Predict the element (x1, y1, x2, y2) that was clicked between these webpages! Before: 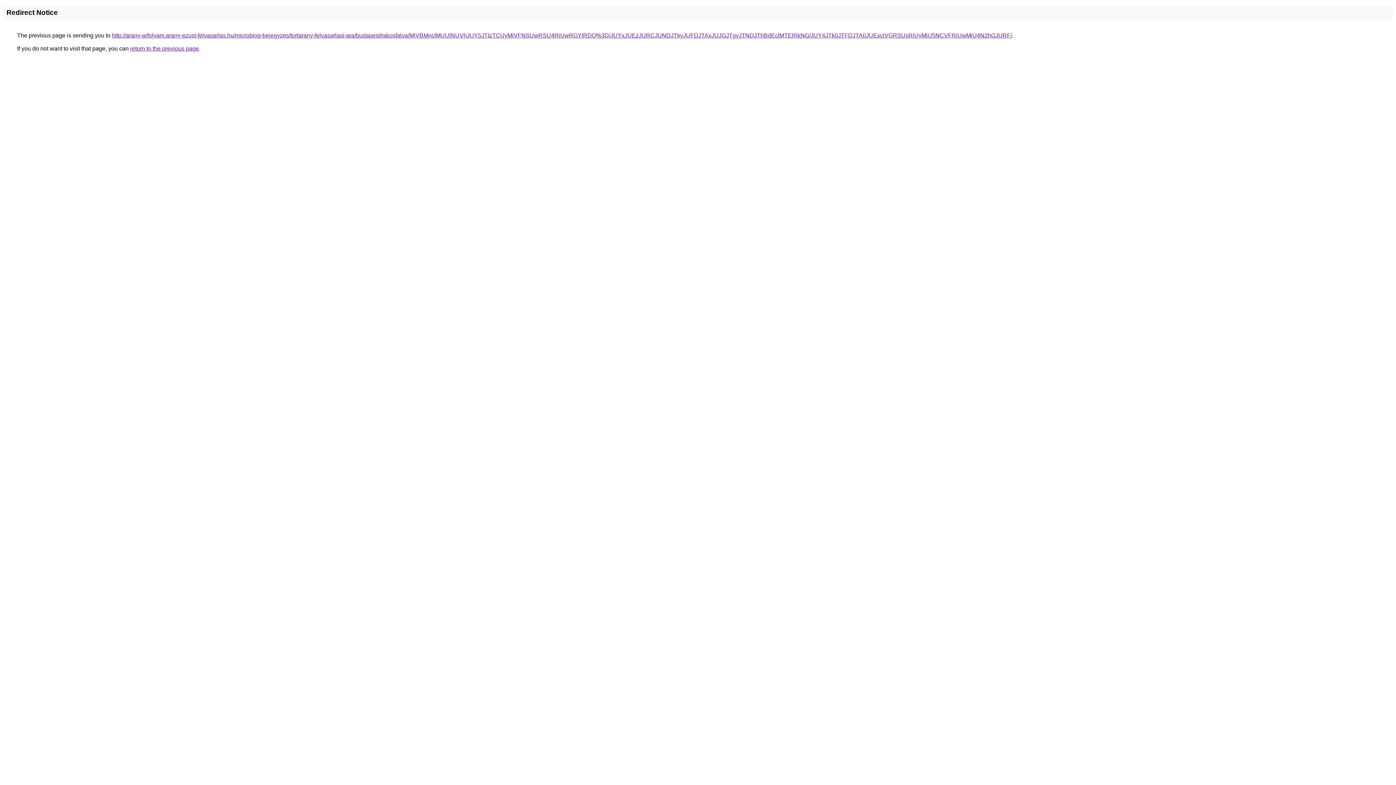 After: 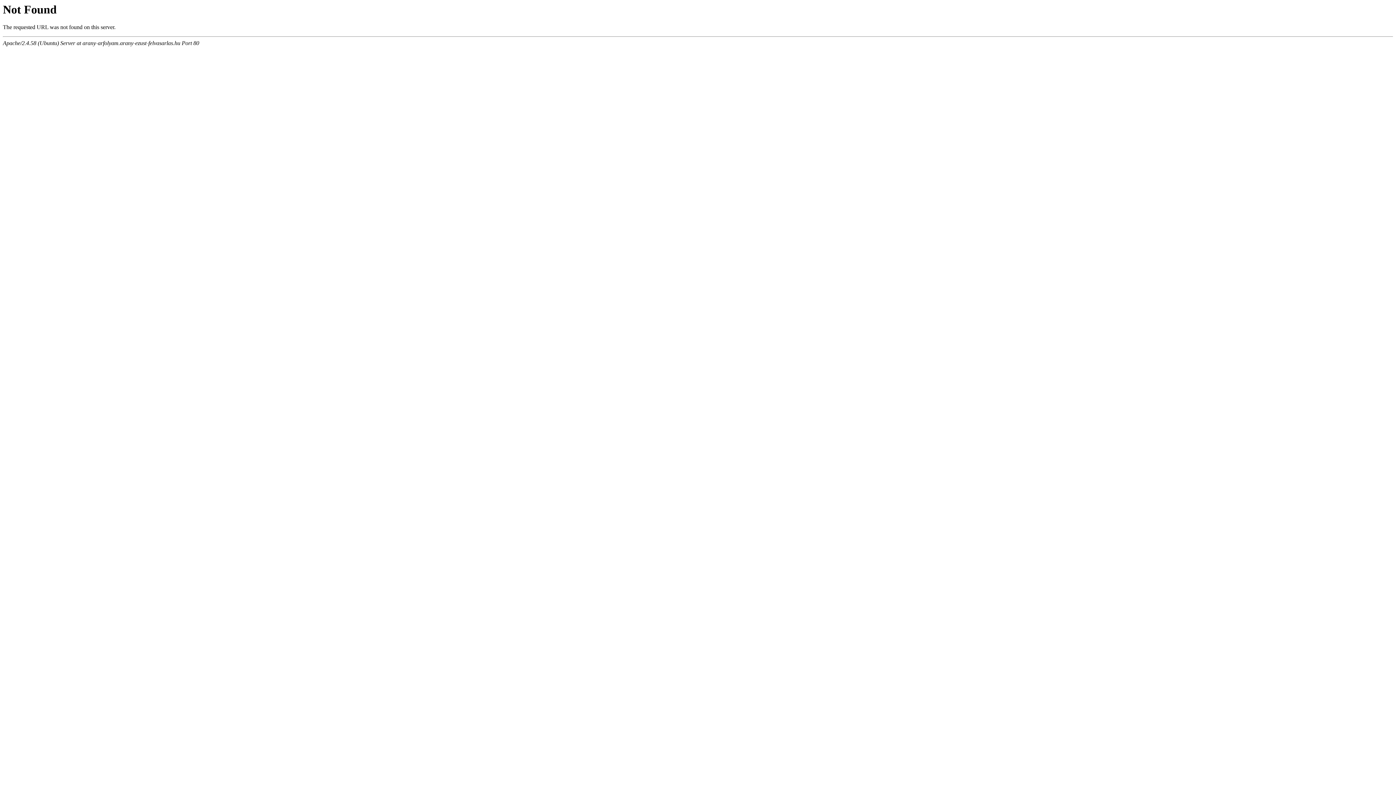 Action: label: http://arany-arfolyam.arany-ezust-felvasarlas.hu/microblog-bejegyzes/tortarany-felvasarlasi-ara/budapest/rakosfalva/MiVBMnclMUUlNUVhJUY5JTIzTCUyMiVFNSUwRSU4RiUwRGYlRDQ%3D/JUYxJUEzJURCJUNDJTkyJUFDJTAxJUJGJTgyJTNDJThBdEclMTElRkNG/JUY4JTk0JTFDJTA0JUExciVGRSUxRiUyMiU5NCVFRiUwMiU4N2hGJURF/ bbox: (112, 32, 1012, 38)